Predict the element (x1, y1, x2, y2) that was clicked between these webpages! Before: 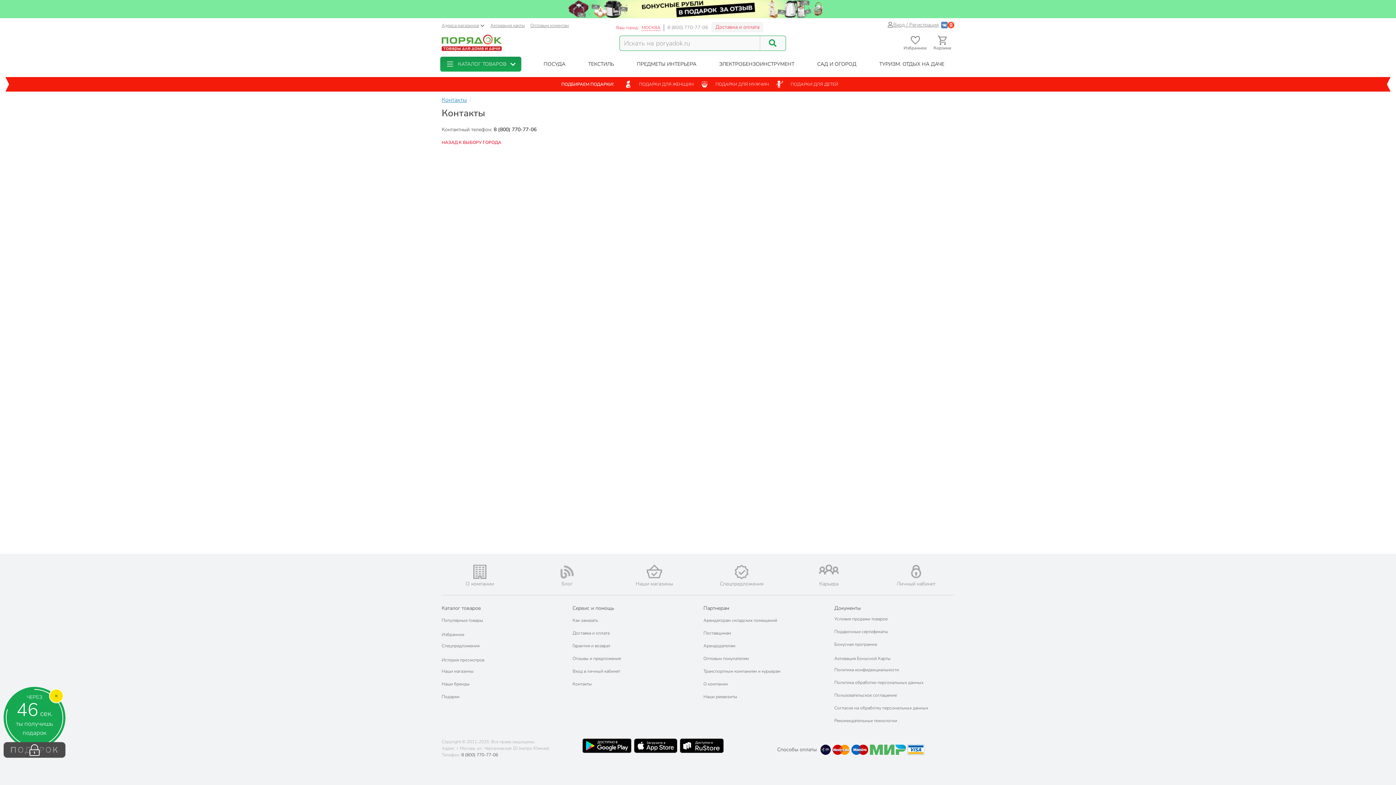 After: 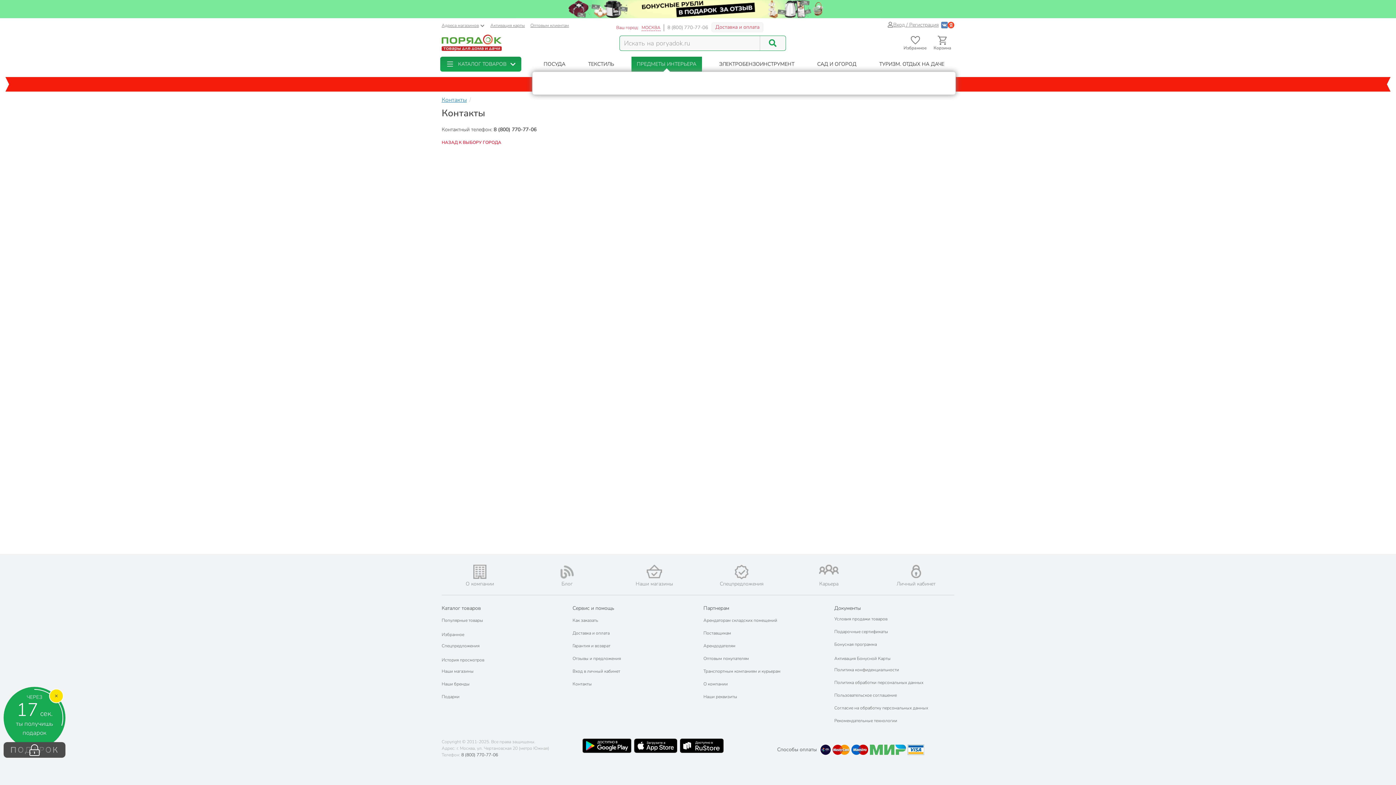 Action: bbox: (631, 56, 702, 71) label: ПРЕДМЕТЫ ИНТЕРЬЕРА